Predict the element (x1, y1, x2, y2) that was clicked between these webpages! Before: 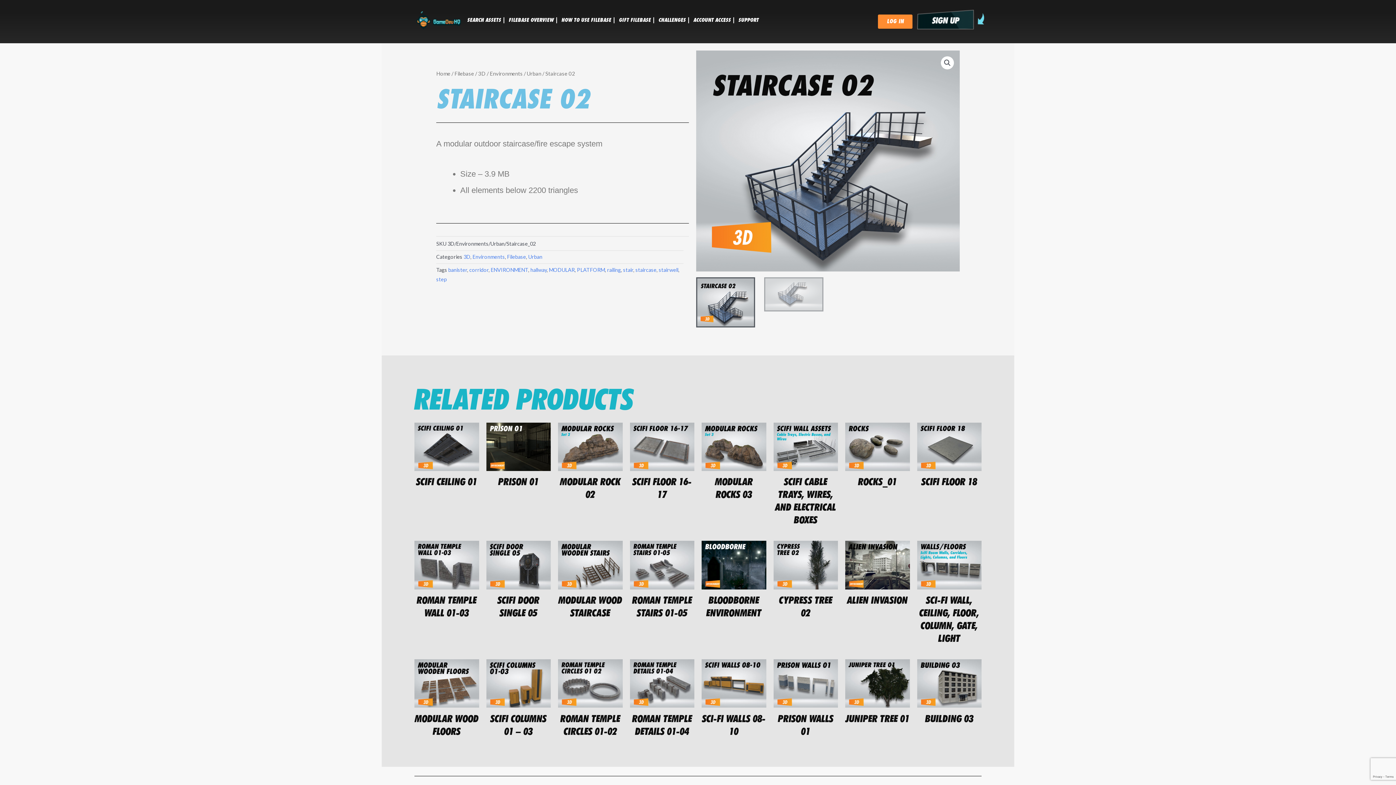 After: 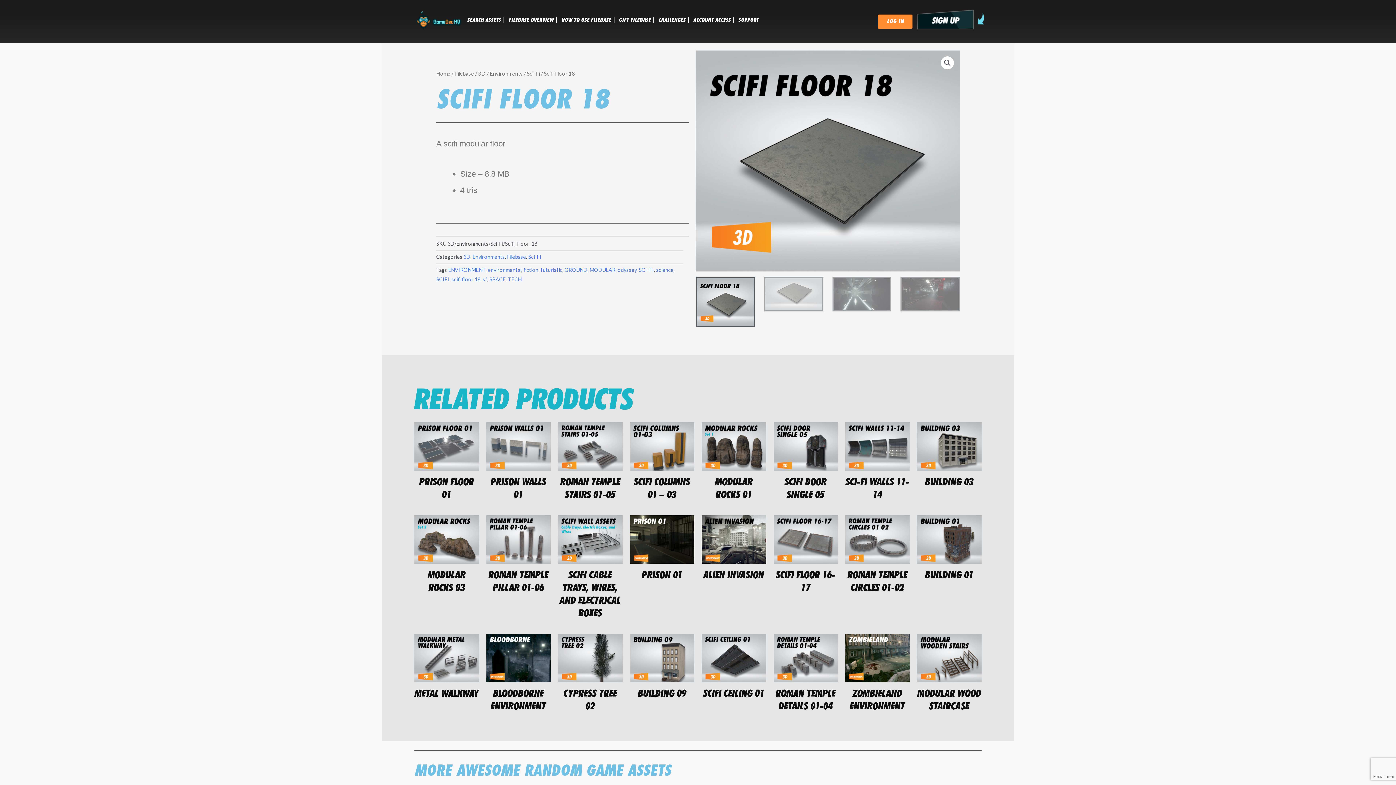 Action: bbox: (917, 475, 981, 488) label: SCIFI FLOOR 18